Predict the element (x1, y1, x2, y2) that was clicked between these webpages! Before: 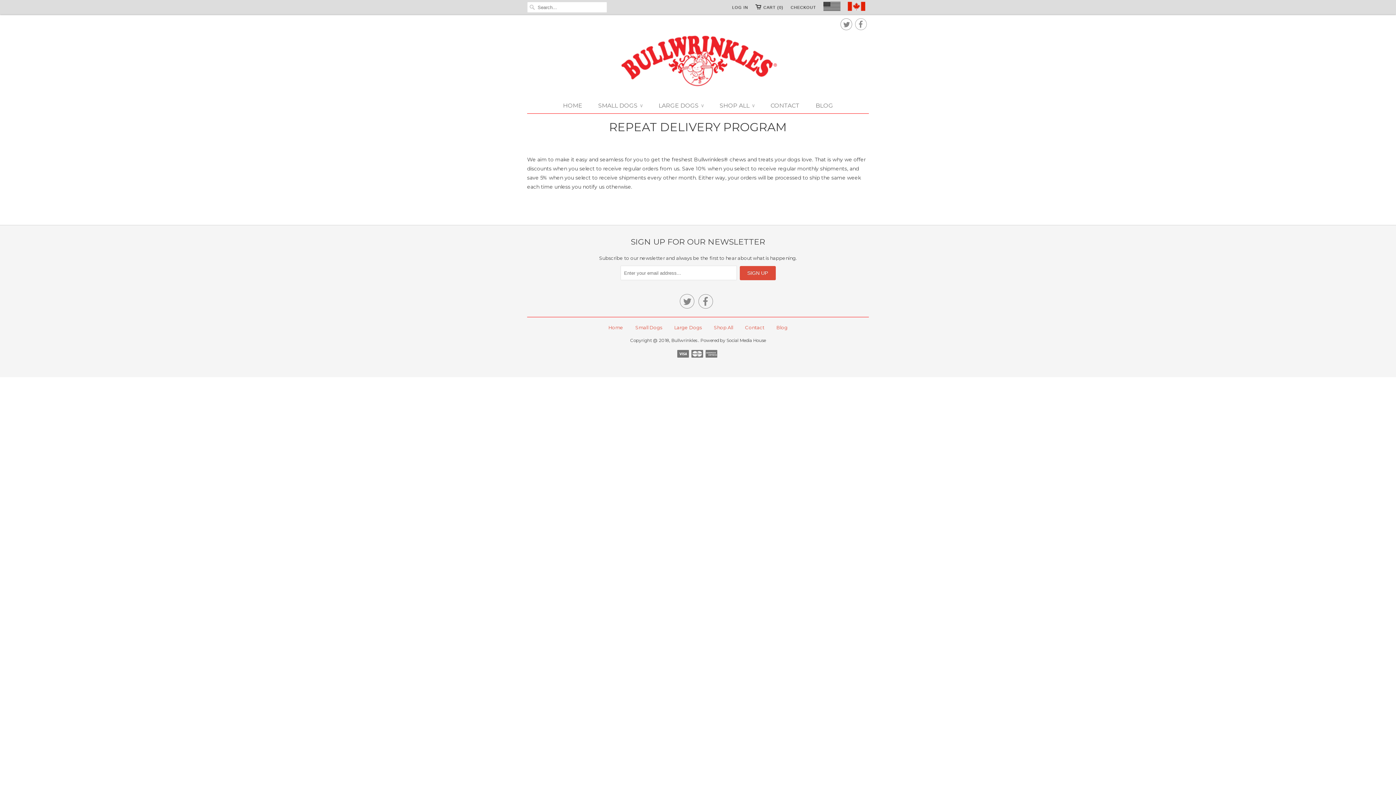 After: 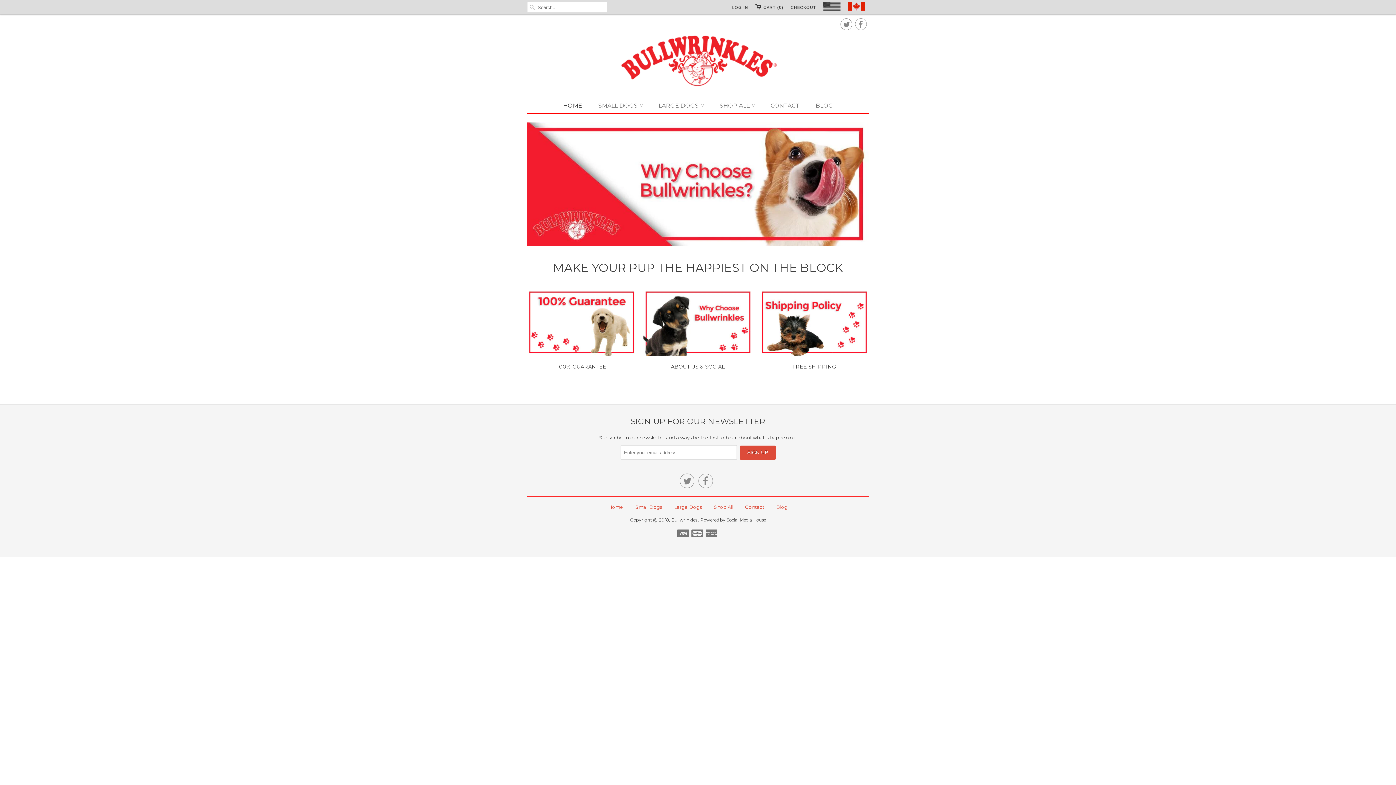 Action: bbox: (608, 324, 623, 330) label: Home